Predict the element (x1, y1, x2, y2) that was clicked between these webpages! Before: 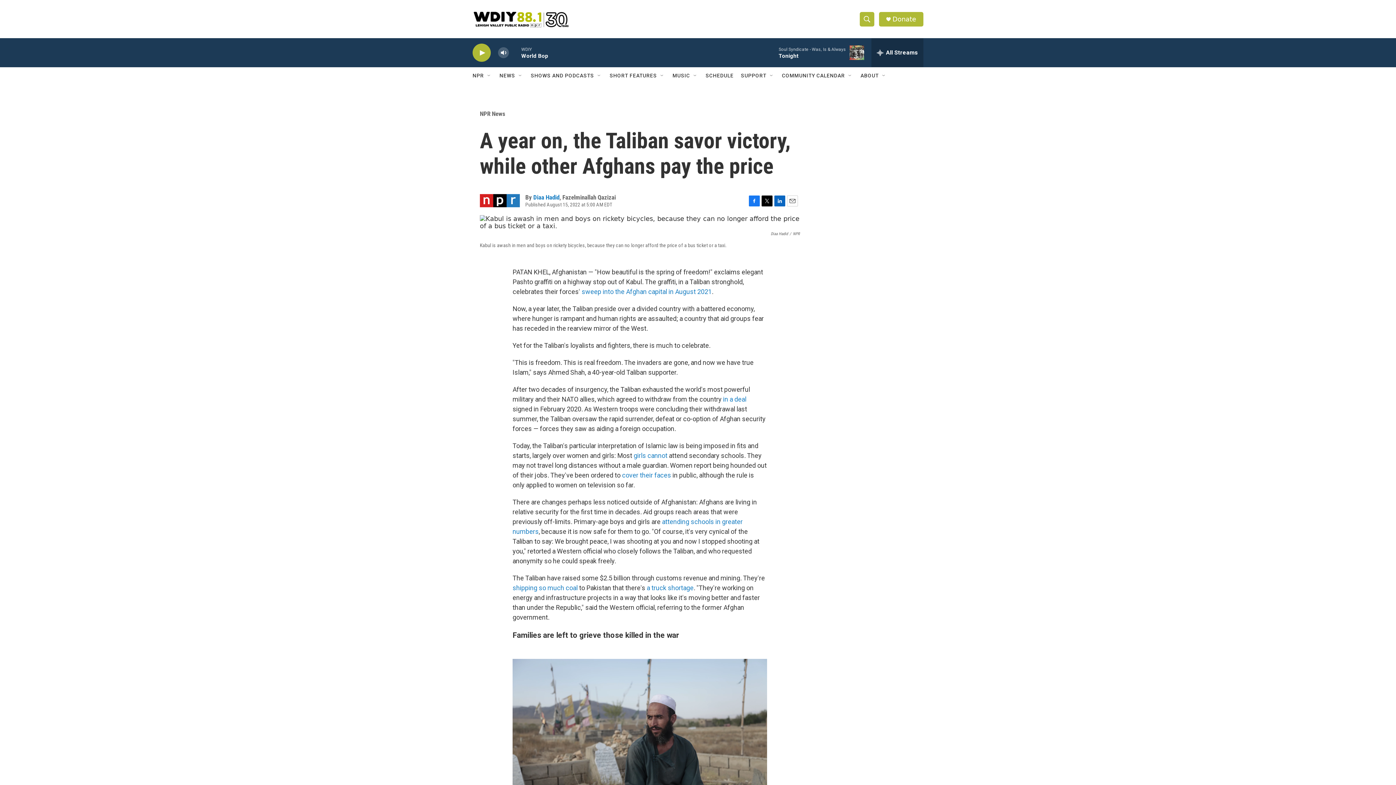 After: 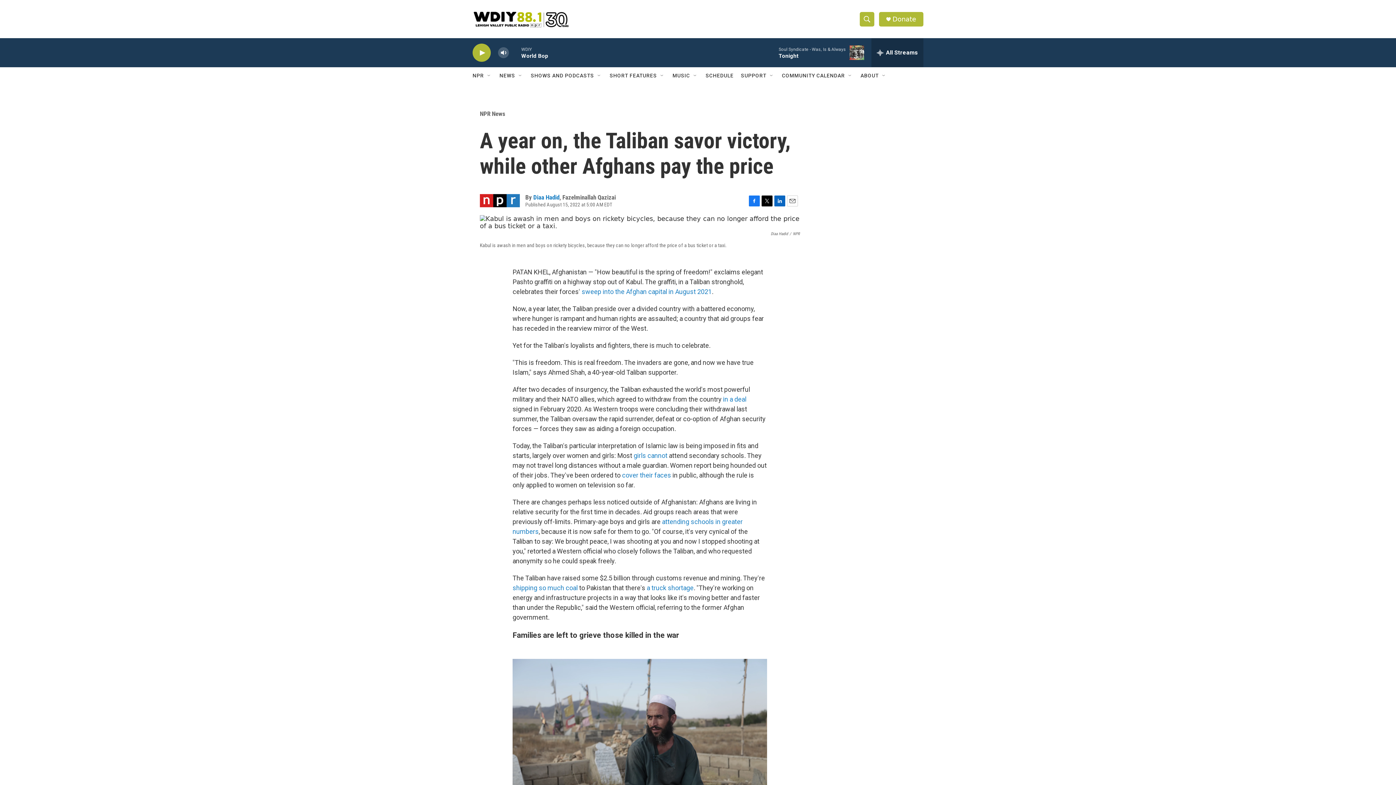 Action: label: Email bbox: (787, 195, 798, 206)